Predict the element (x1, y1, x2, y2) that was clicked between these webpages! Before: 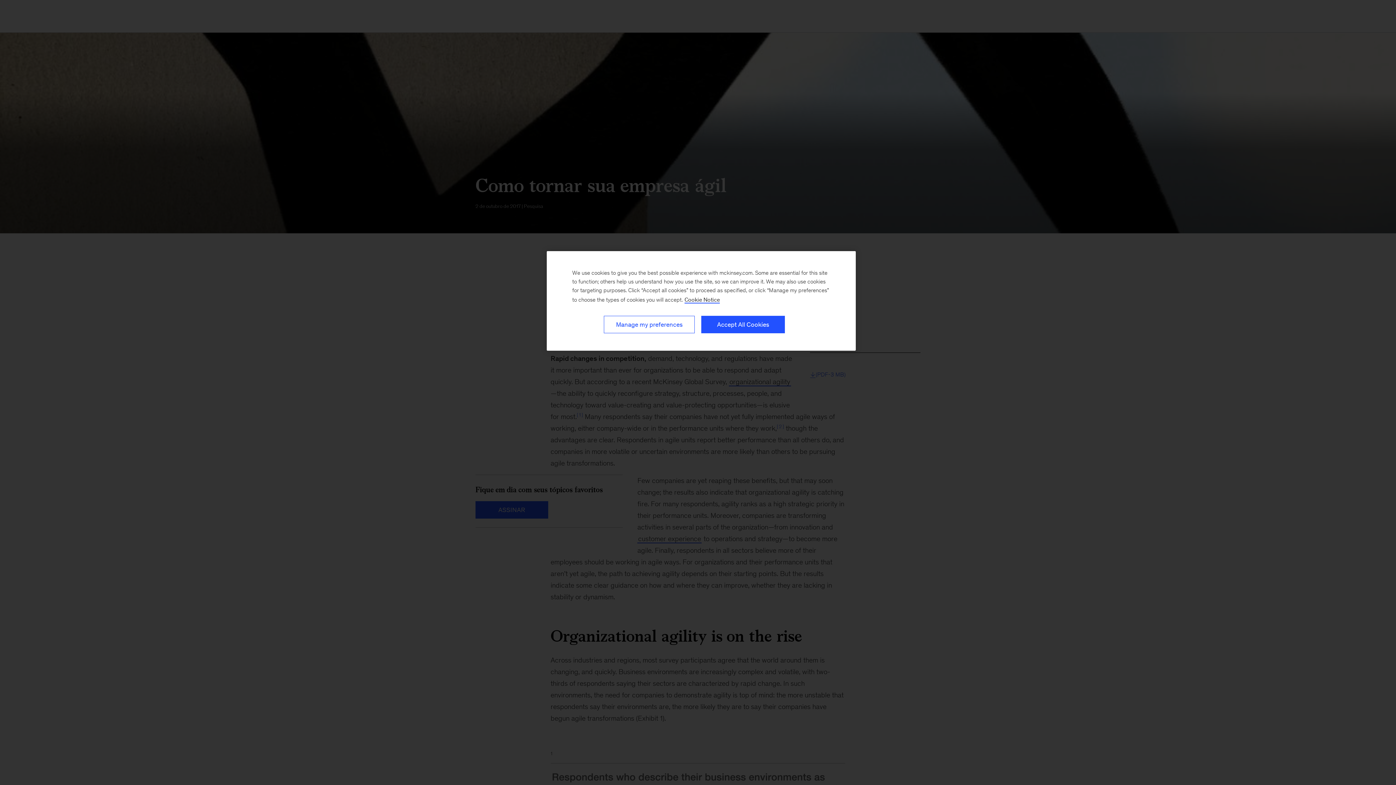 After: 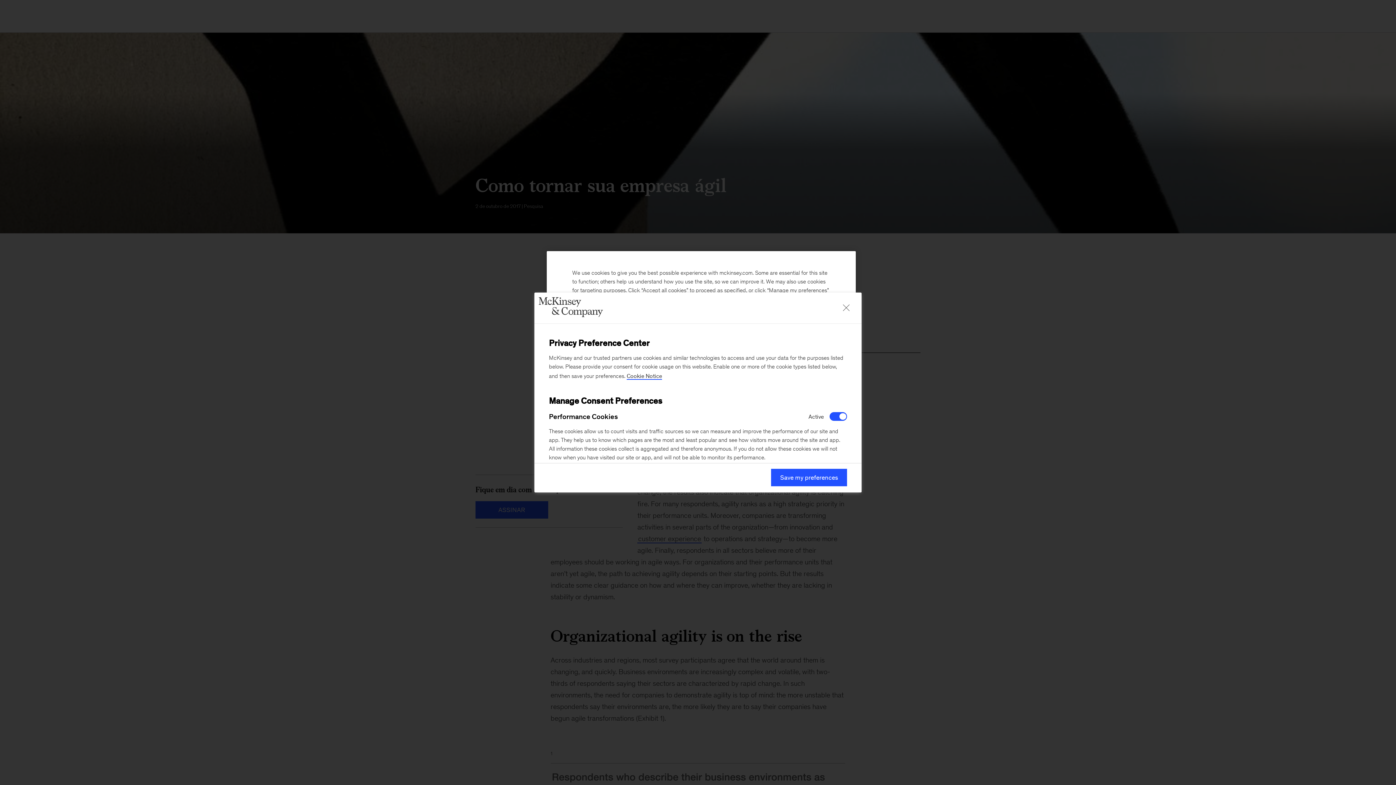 Action: label: Manage my preferences bbox: (604, 316, 694, 333)